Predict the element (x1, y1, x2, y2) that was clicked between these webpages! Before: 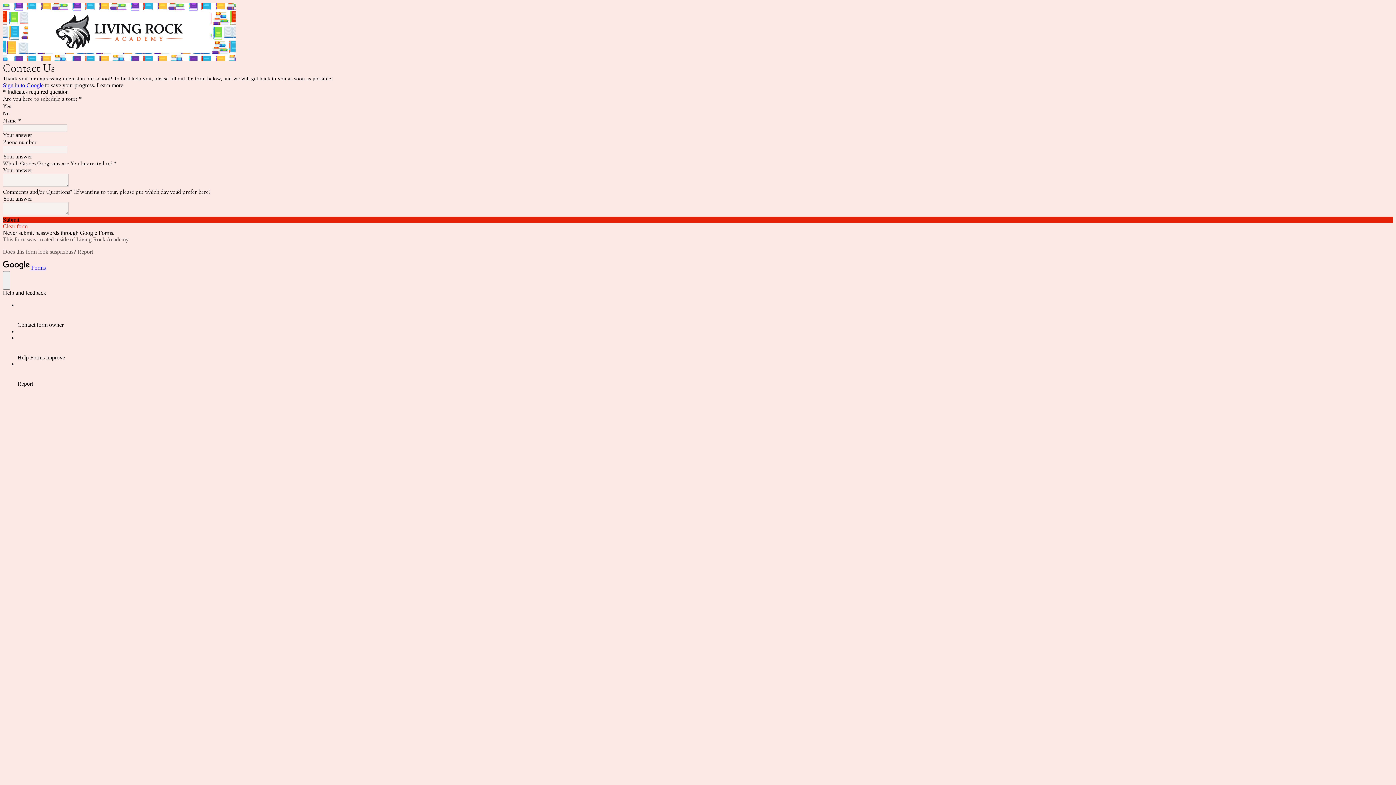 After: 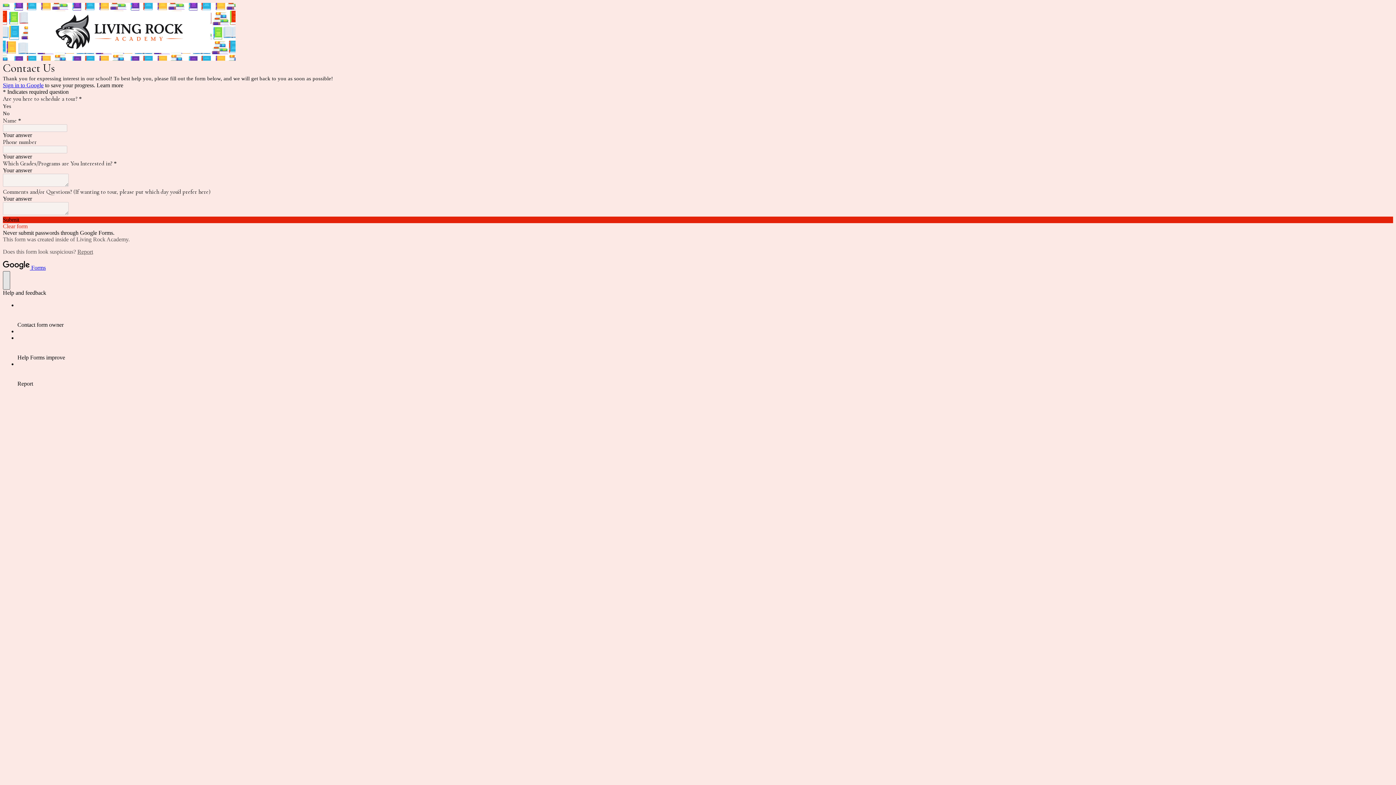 Action: bbox: (2, 271, 10, 289) label: help and feedback